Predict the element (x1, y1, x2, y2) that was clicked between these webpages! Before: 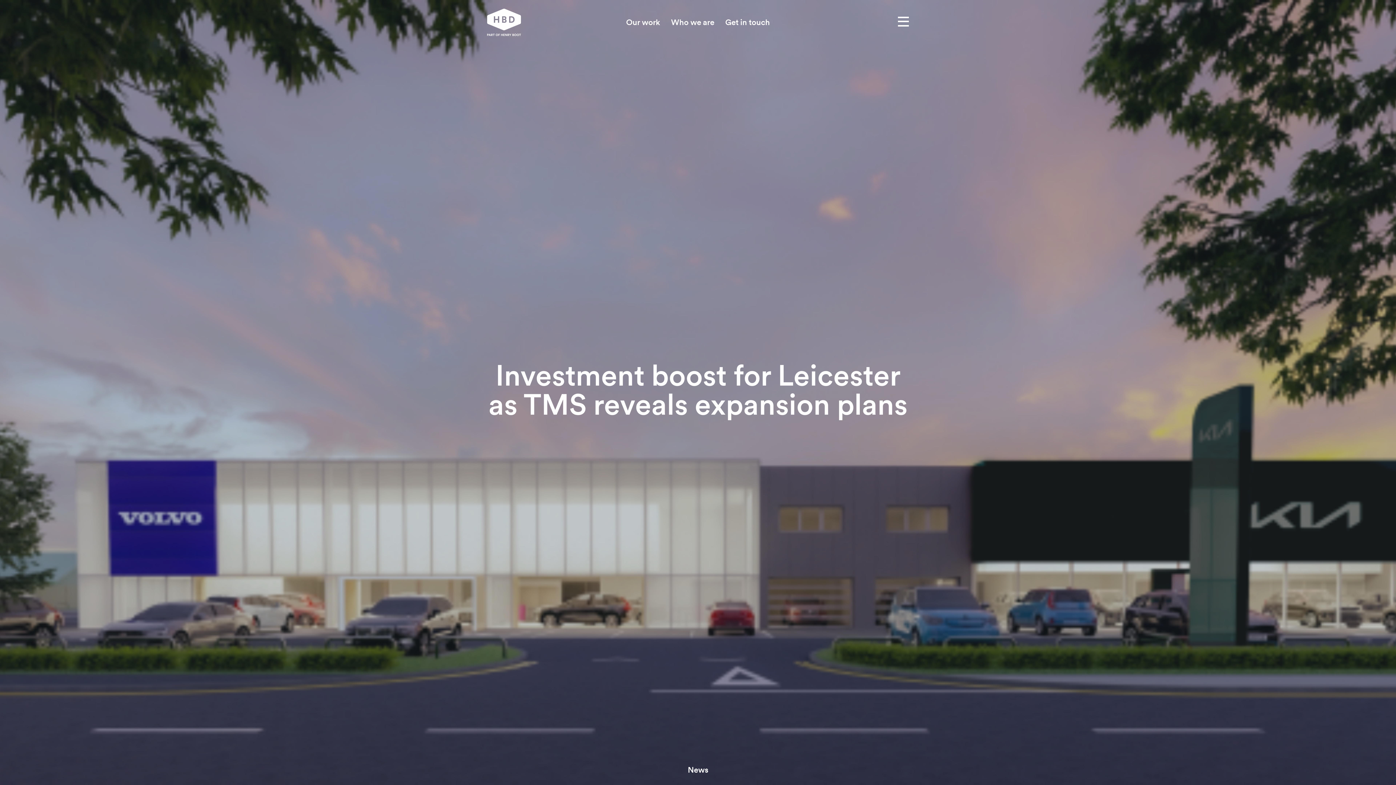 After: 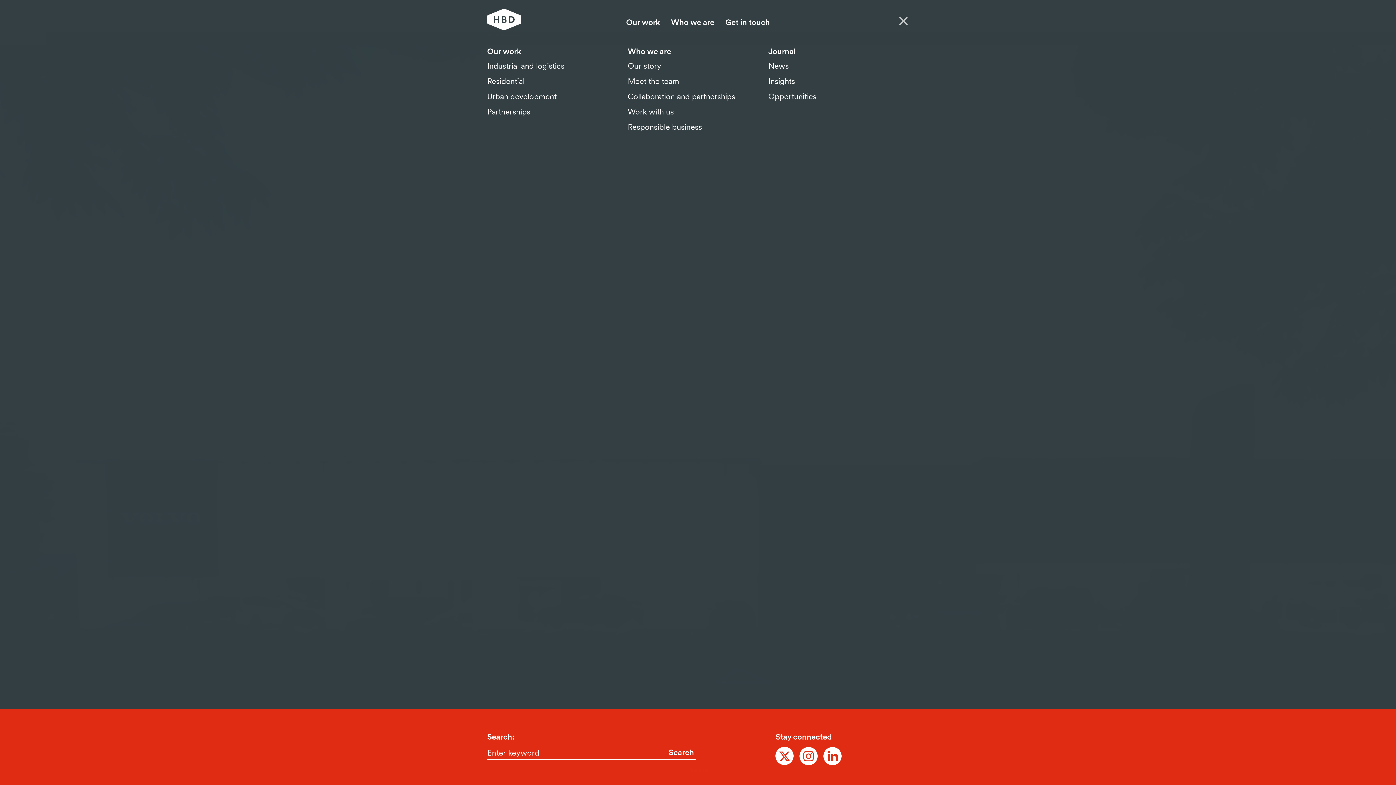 Action: bbox: (898, 16, 909, 27)